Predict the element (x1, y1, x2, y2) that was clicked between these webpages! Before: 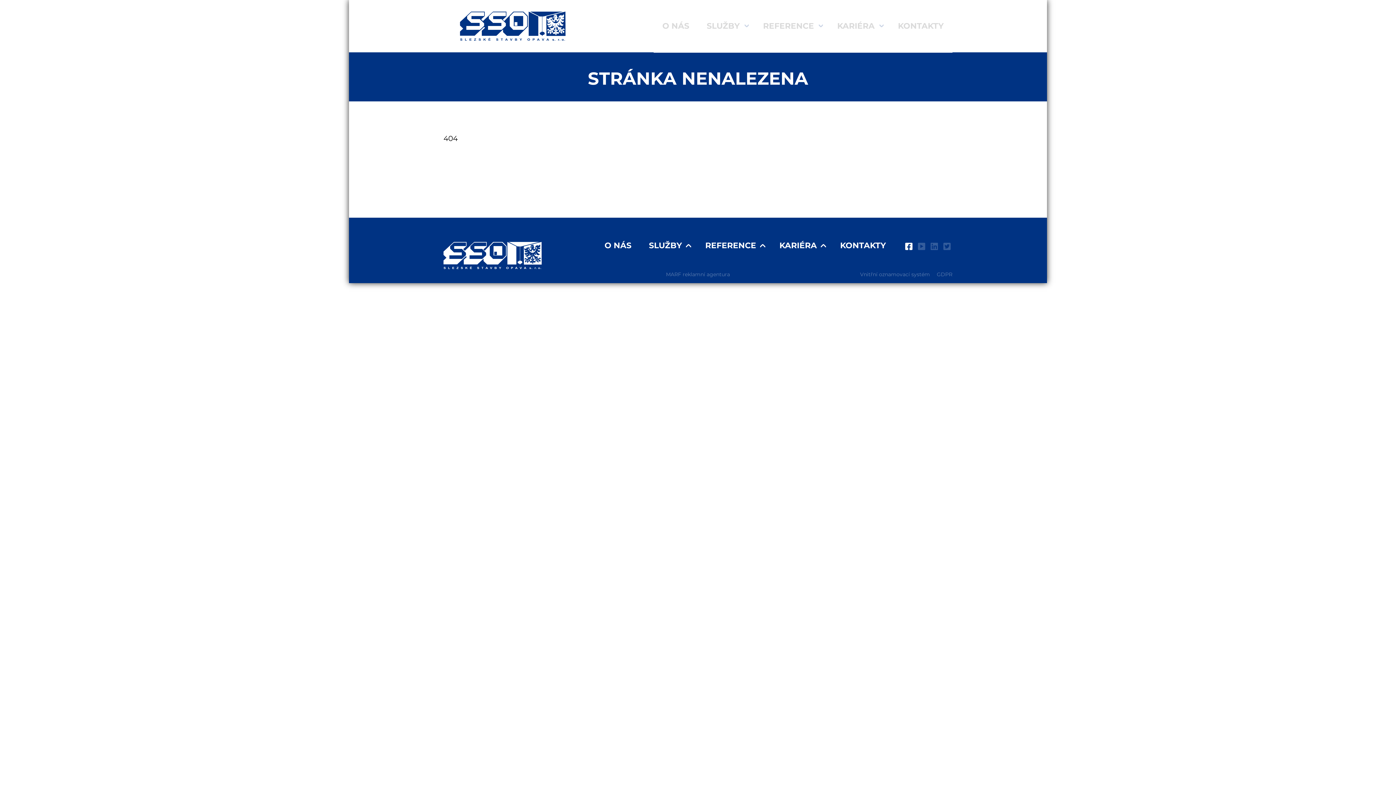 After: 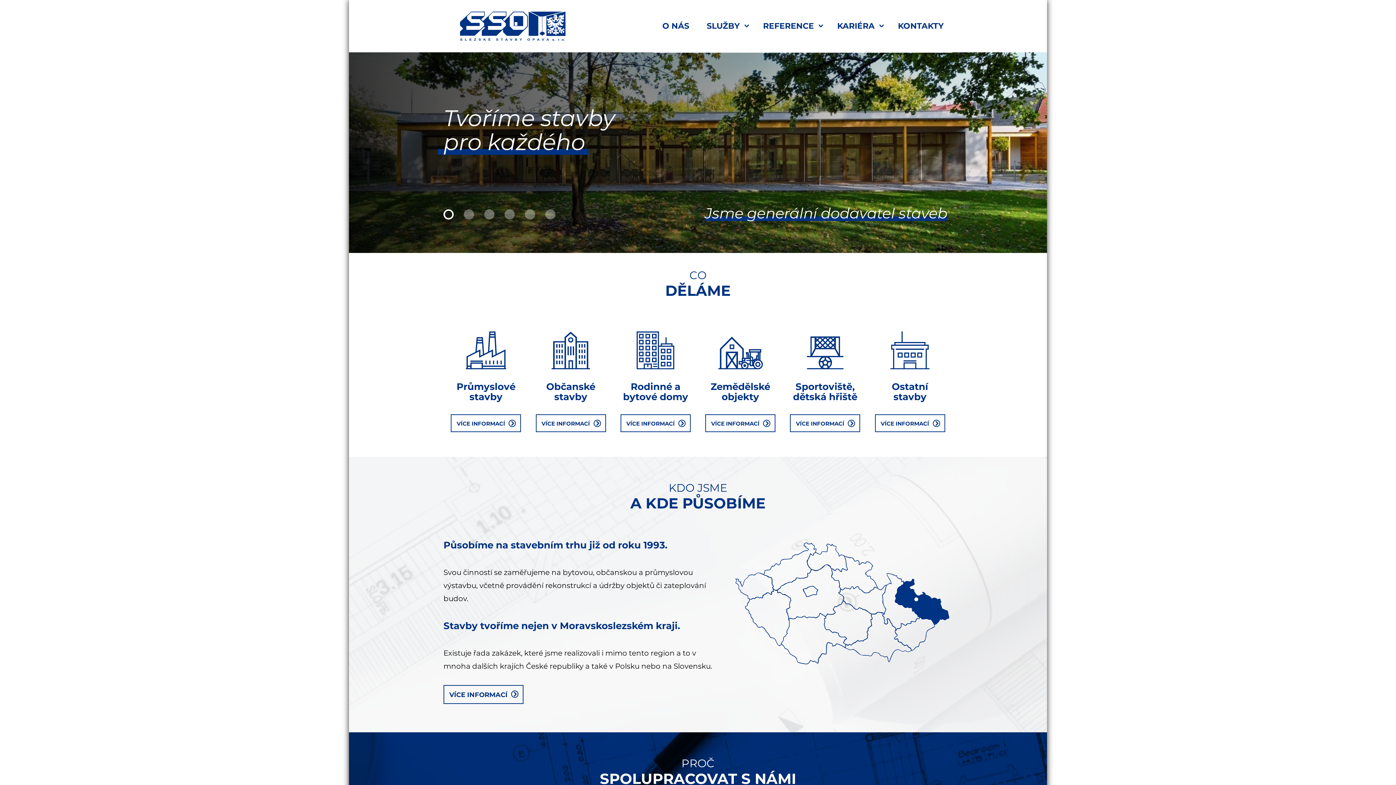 Action: bbox: (443, 11, 582, 40)